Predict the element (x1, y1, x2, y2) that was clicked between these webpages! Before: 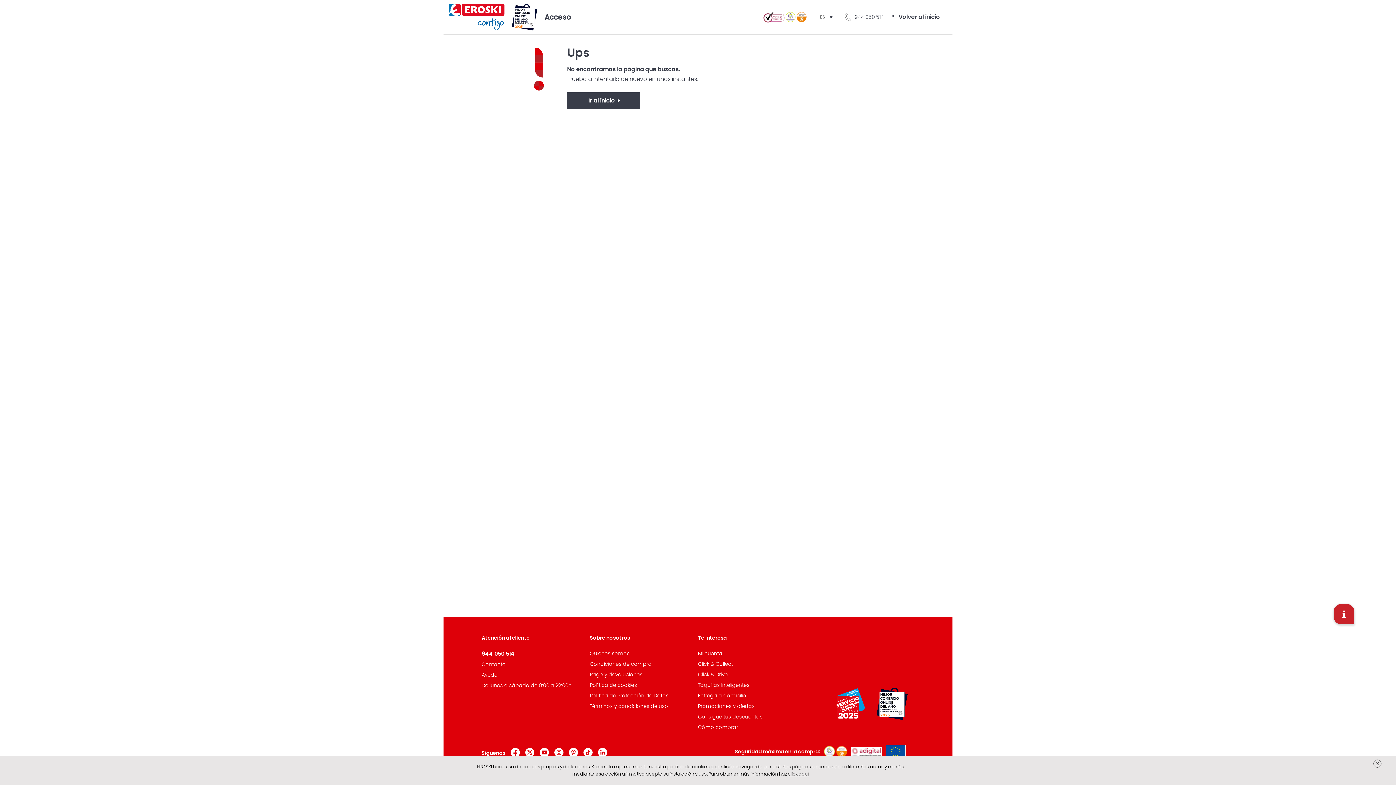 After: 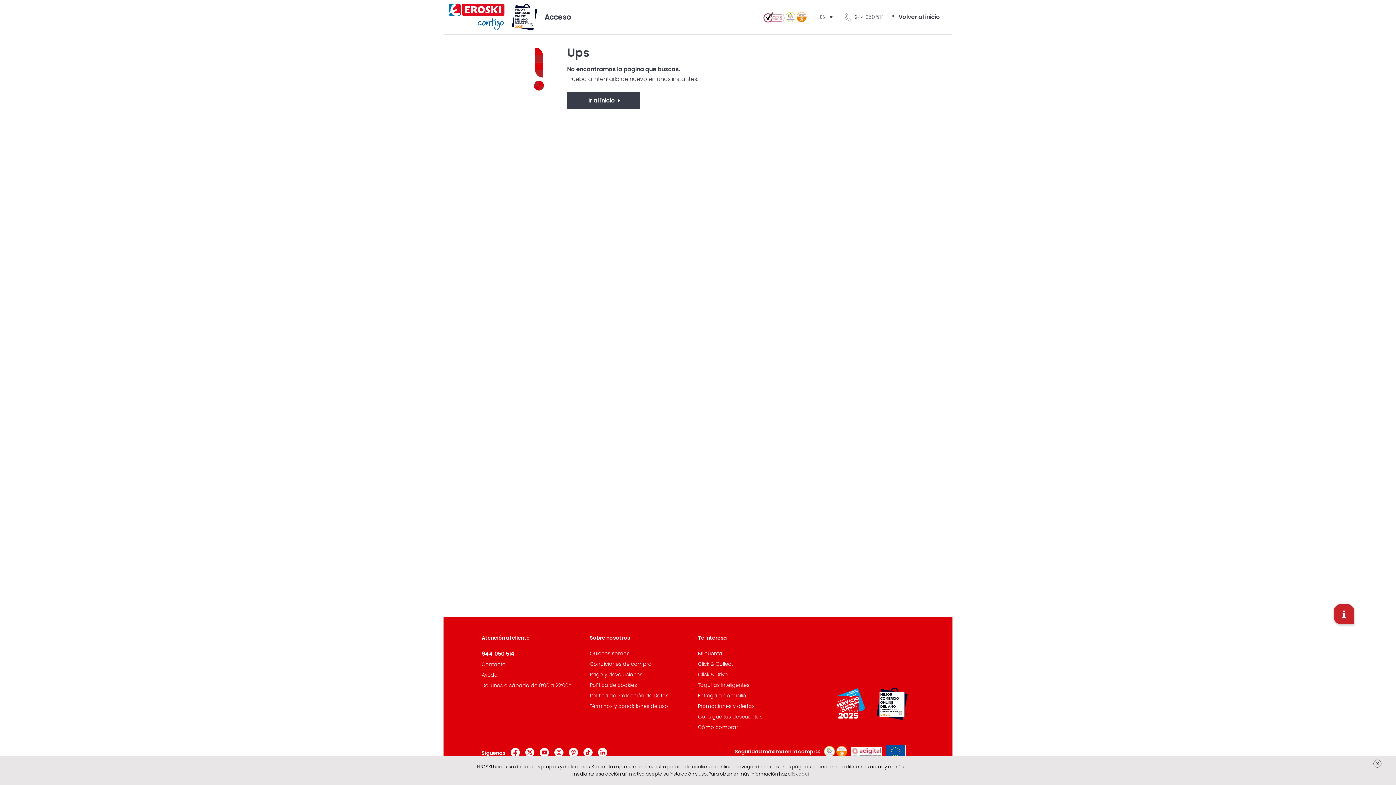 Action: bbox: (843, 13, 884, 20) label: 944 050 514